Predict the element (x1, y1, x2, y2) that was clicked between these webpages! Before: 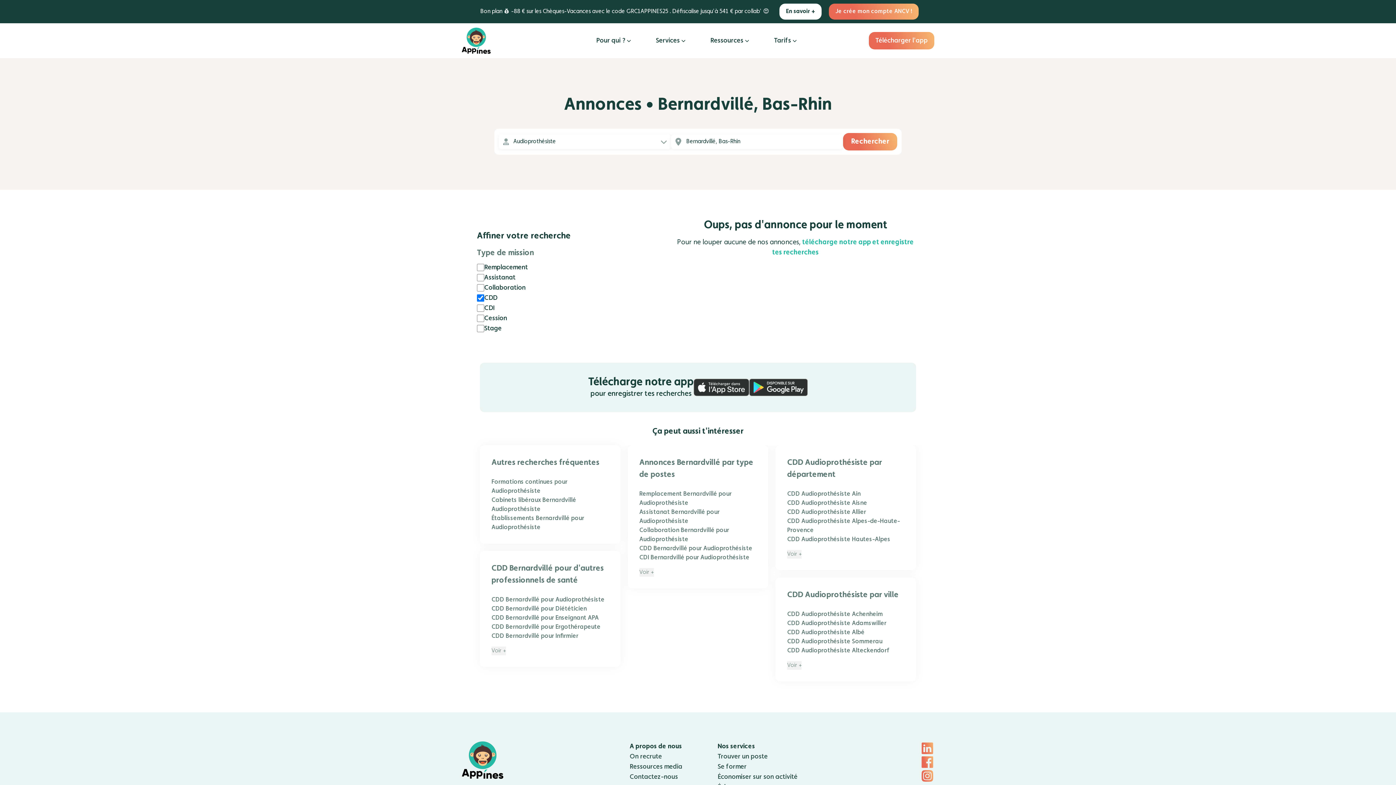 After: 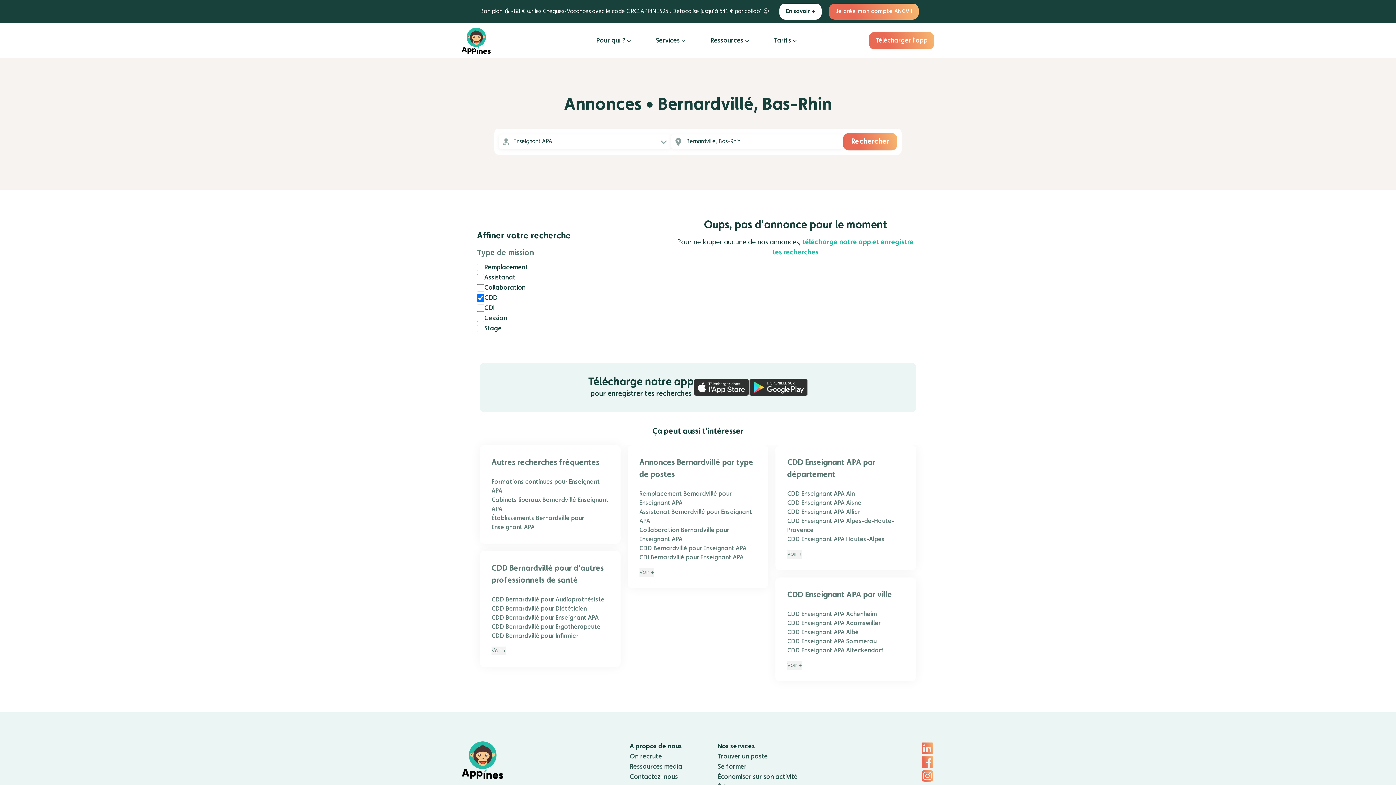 Action: bbox: (491, 613, 608, 622) label: CDD Bernardvillé pour Enseignant APA